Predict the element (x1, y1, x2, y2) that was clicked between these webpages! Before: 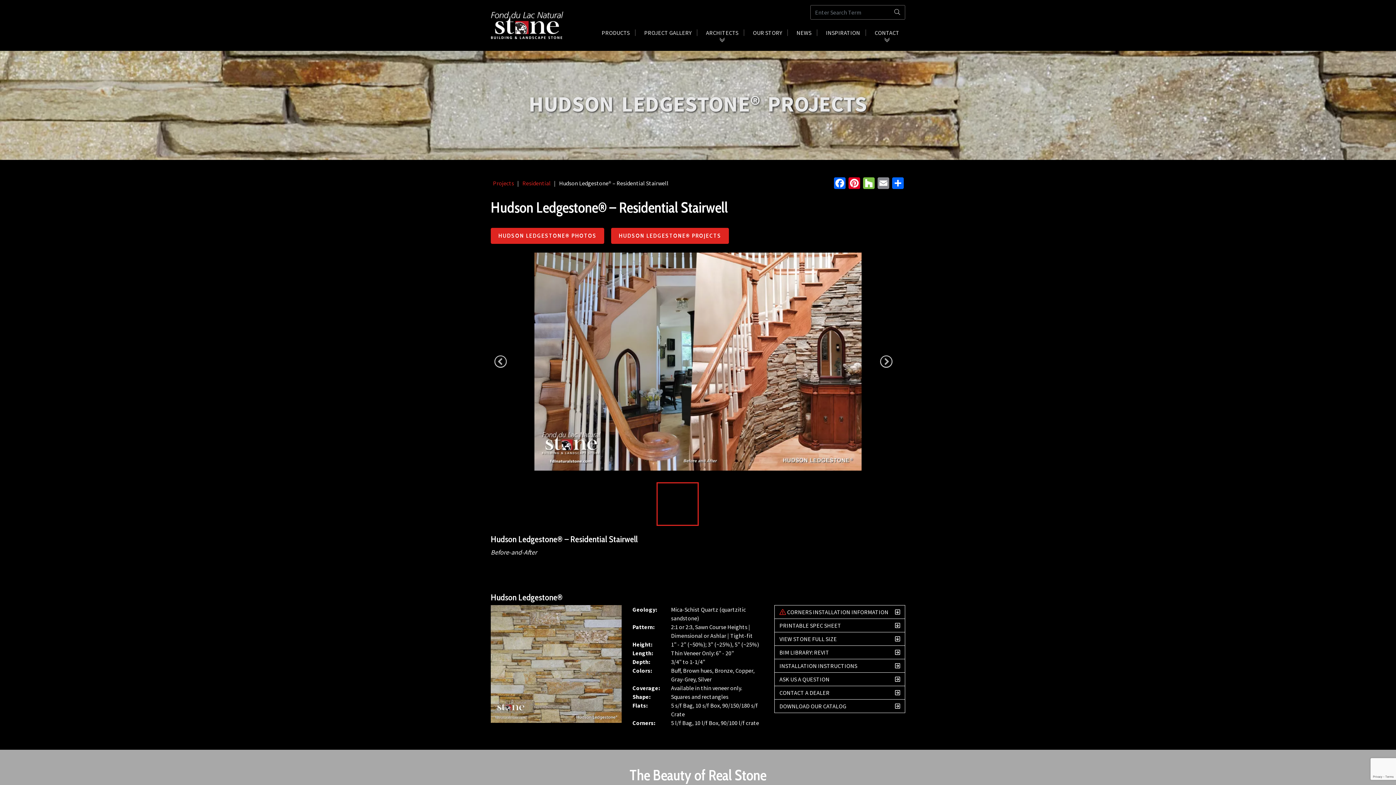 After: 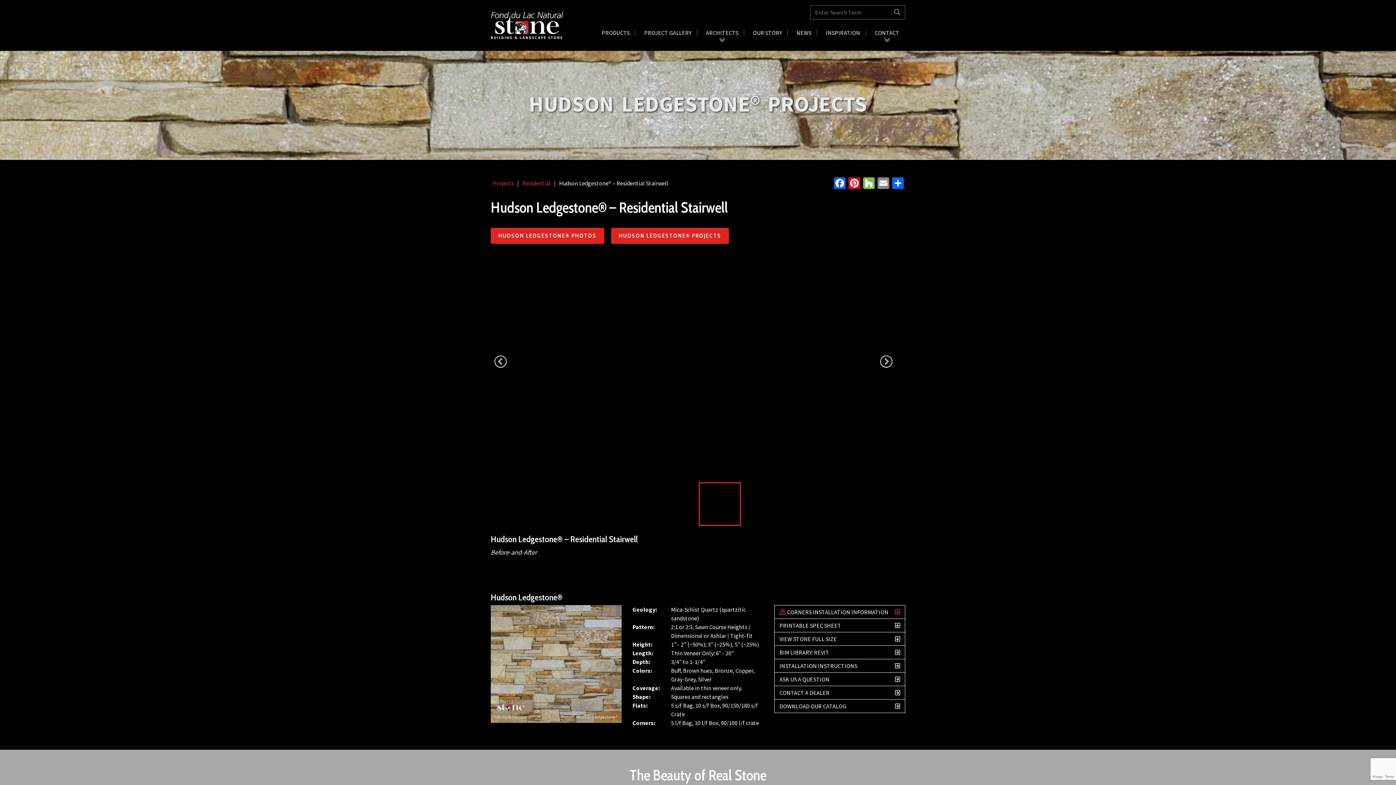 Action: label: CORNERS INSTALLATION INFORMATION bbox: (779, 608, 900, 616)